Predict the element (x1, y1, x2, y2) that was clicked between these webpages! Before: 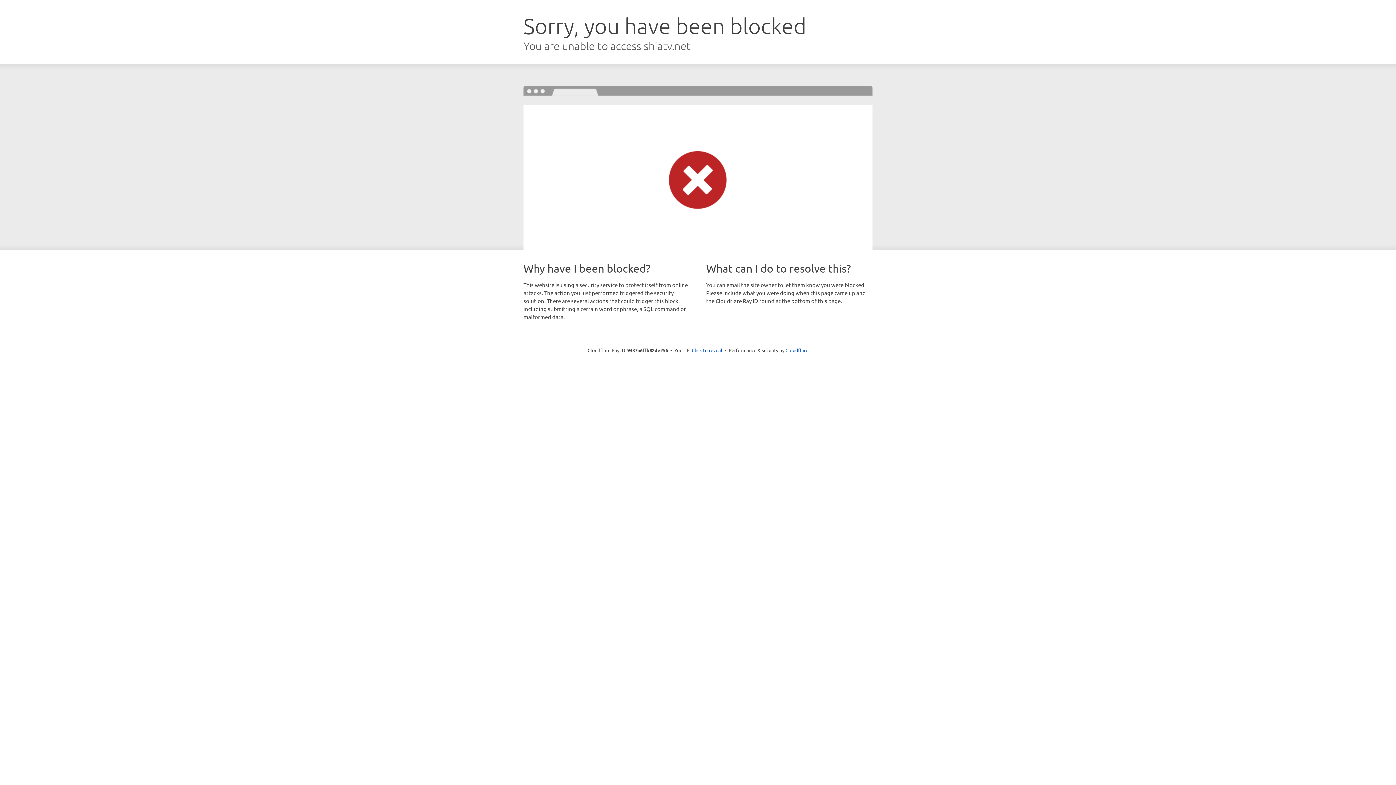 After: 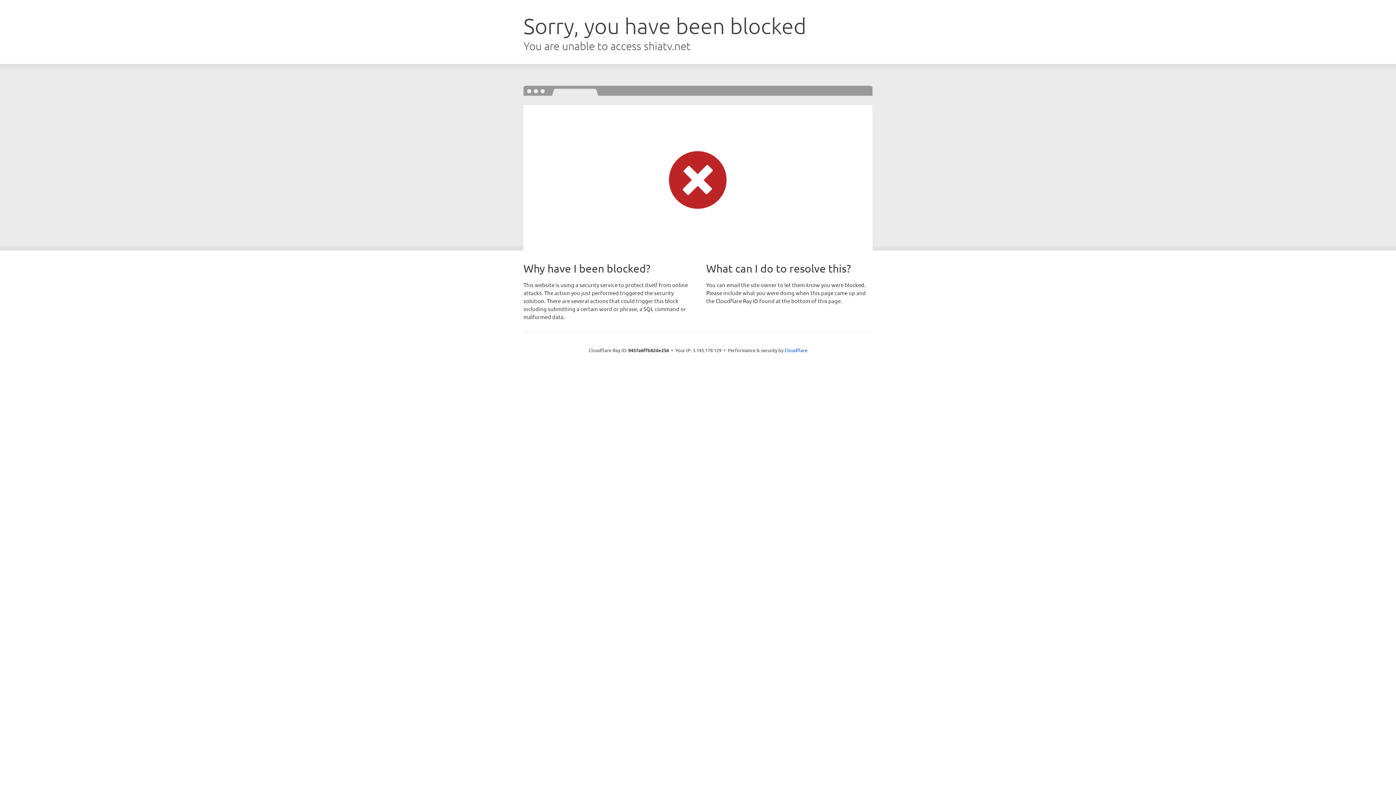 Action: label: Click to reveal bbox: (692, 346, 722, 353)